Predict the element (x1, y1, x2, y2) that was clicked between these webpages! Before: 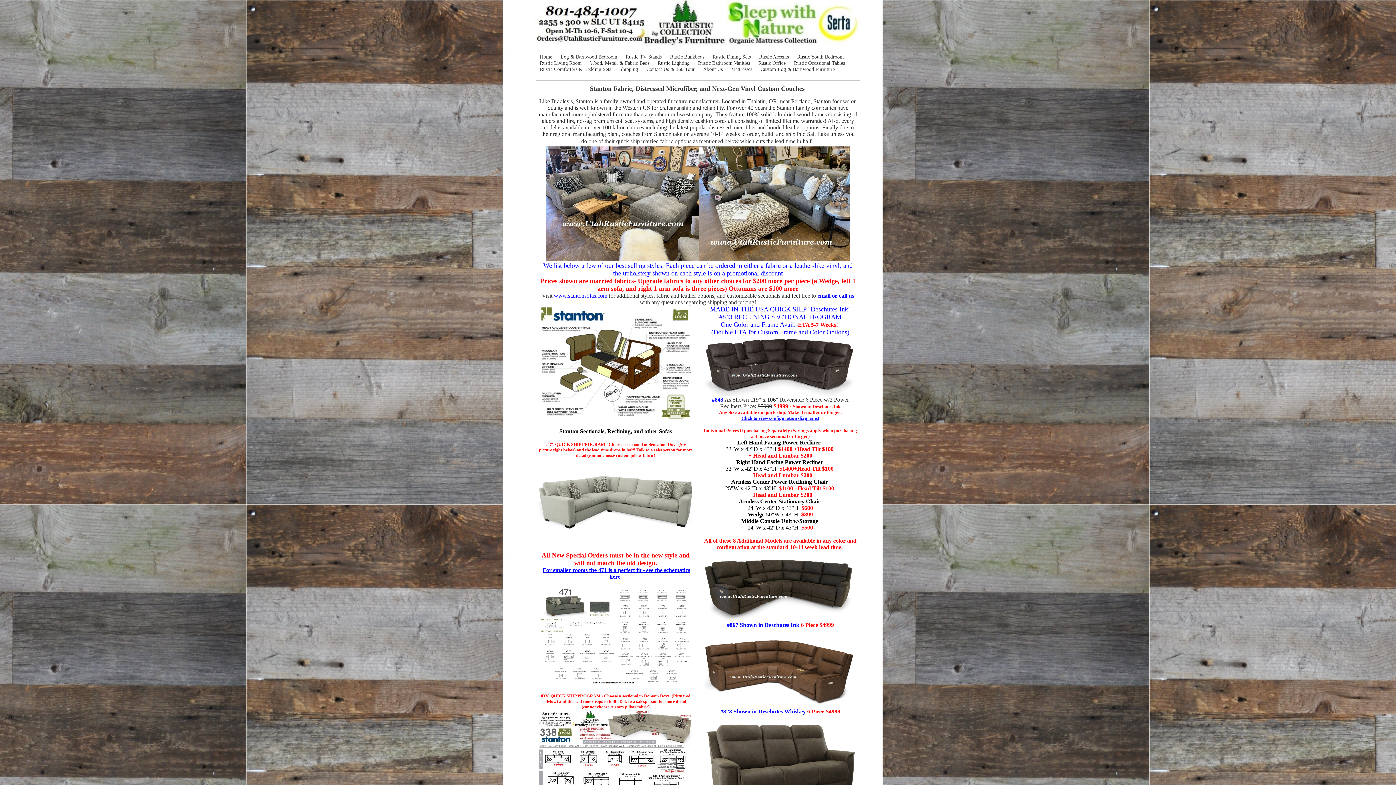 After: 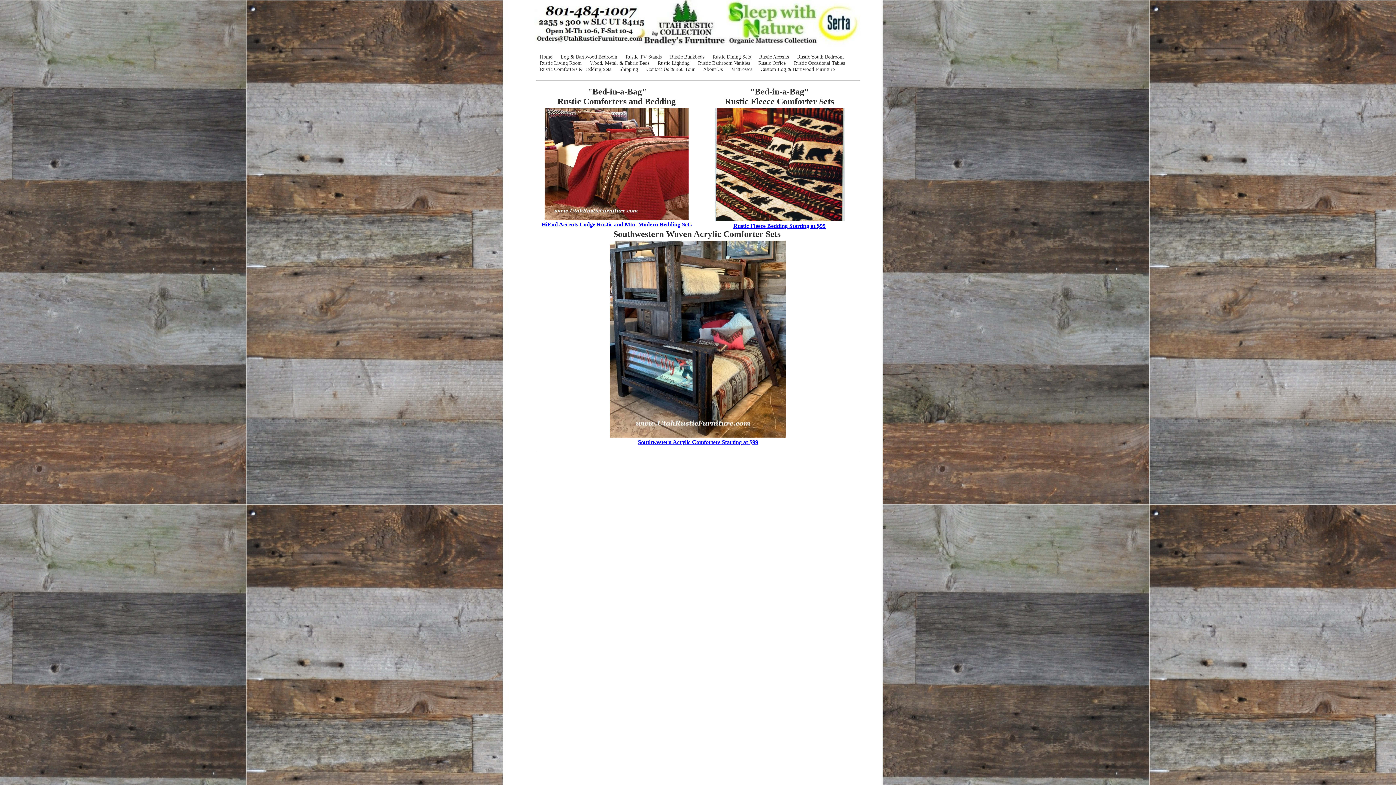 Action: bbox: (540, 66, 611, 72) label: Rustic Comforters & Bedding Sets